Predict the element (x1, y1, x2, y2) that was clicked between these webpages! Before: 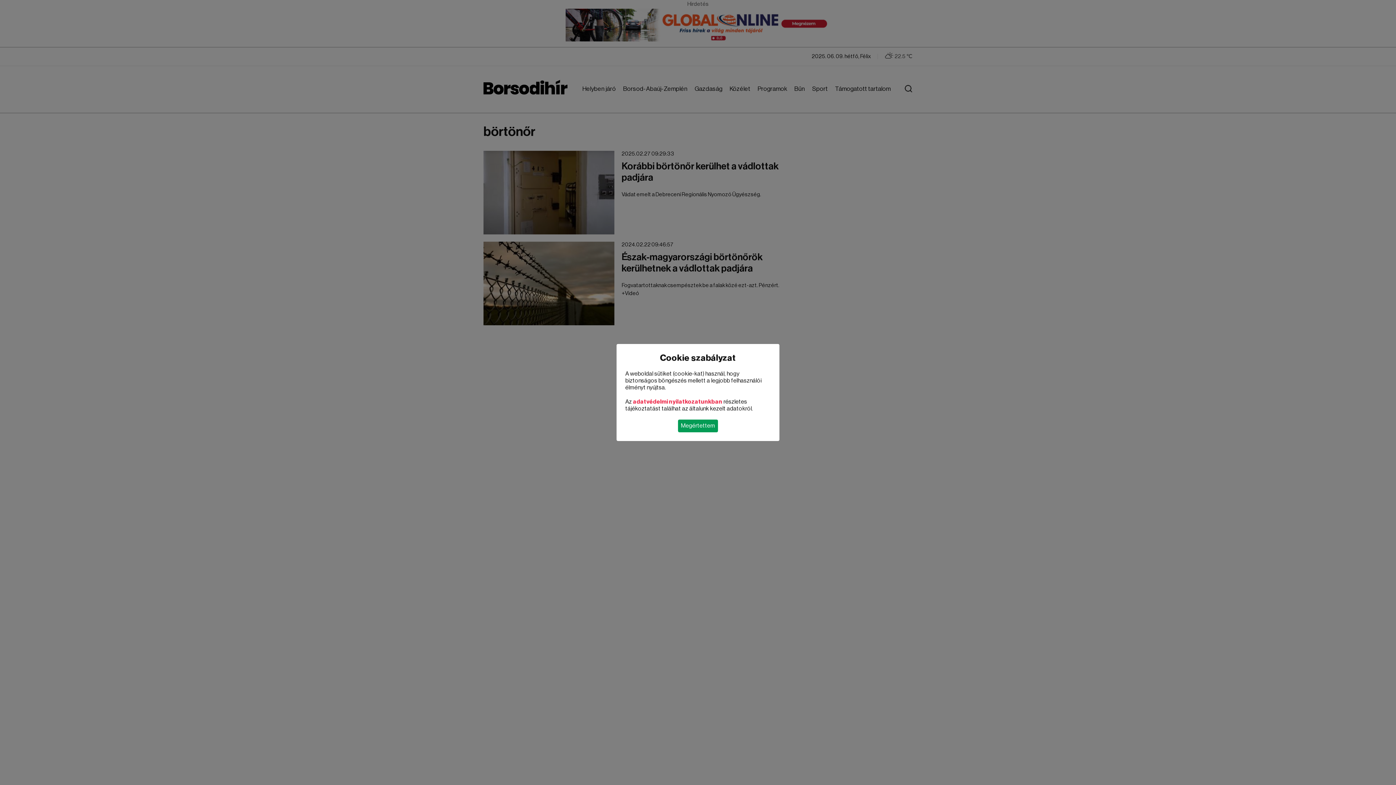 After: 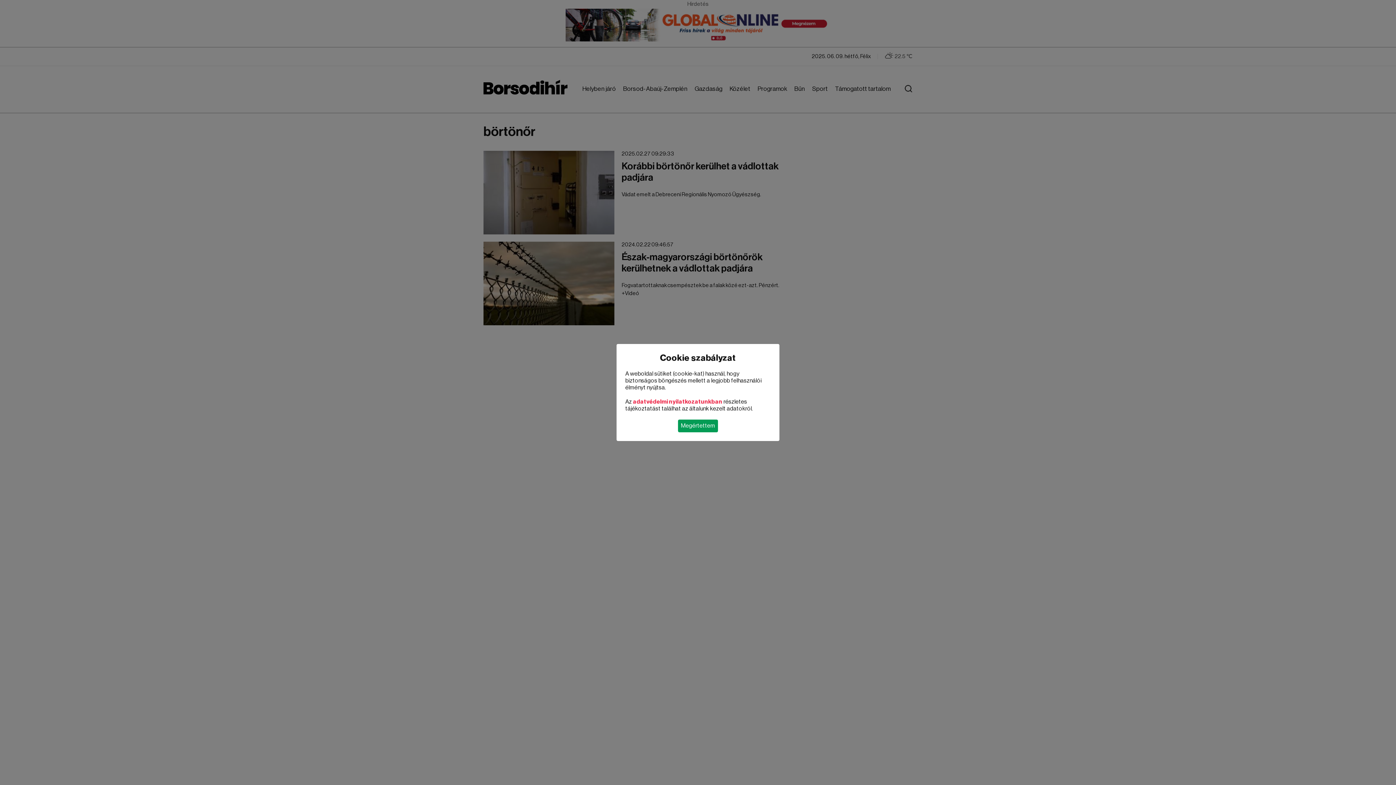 Action: bbox: (633, 399, 722, 404) label: adatvédelmi nyilatkozatunkban